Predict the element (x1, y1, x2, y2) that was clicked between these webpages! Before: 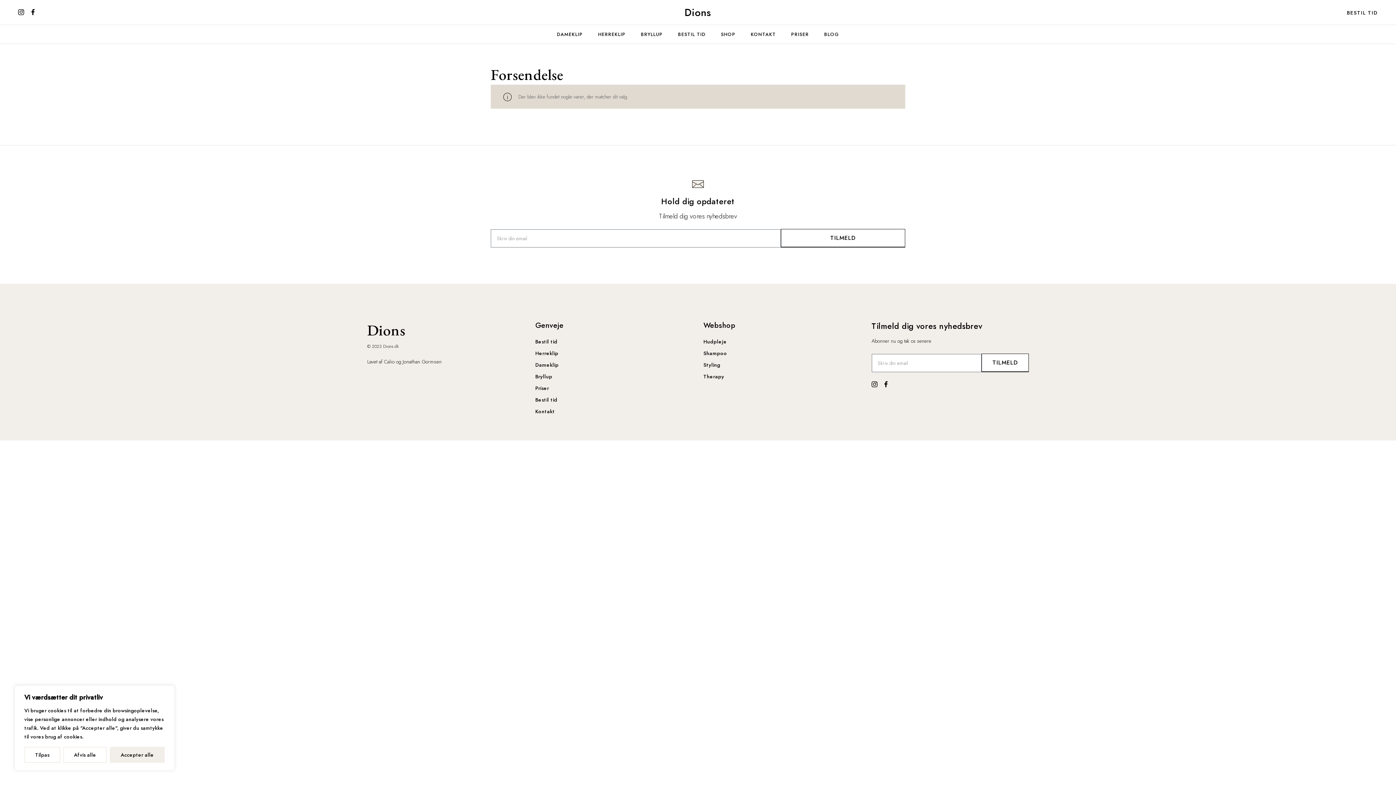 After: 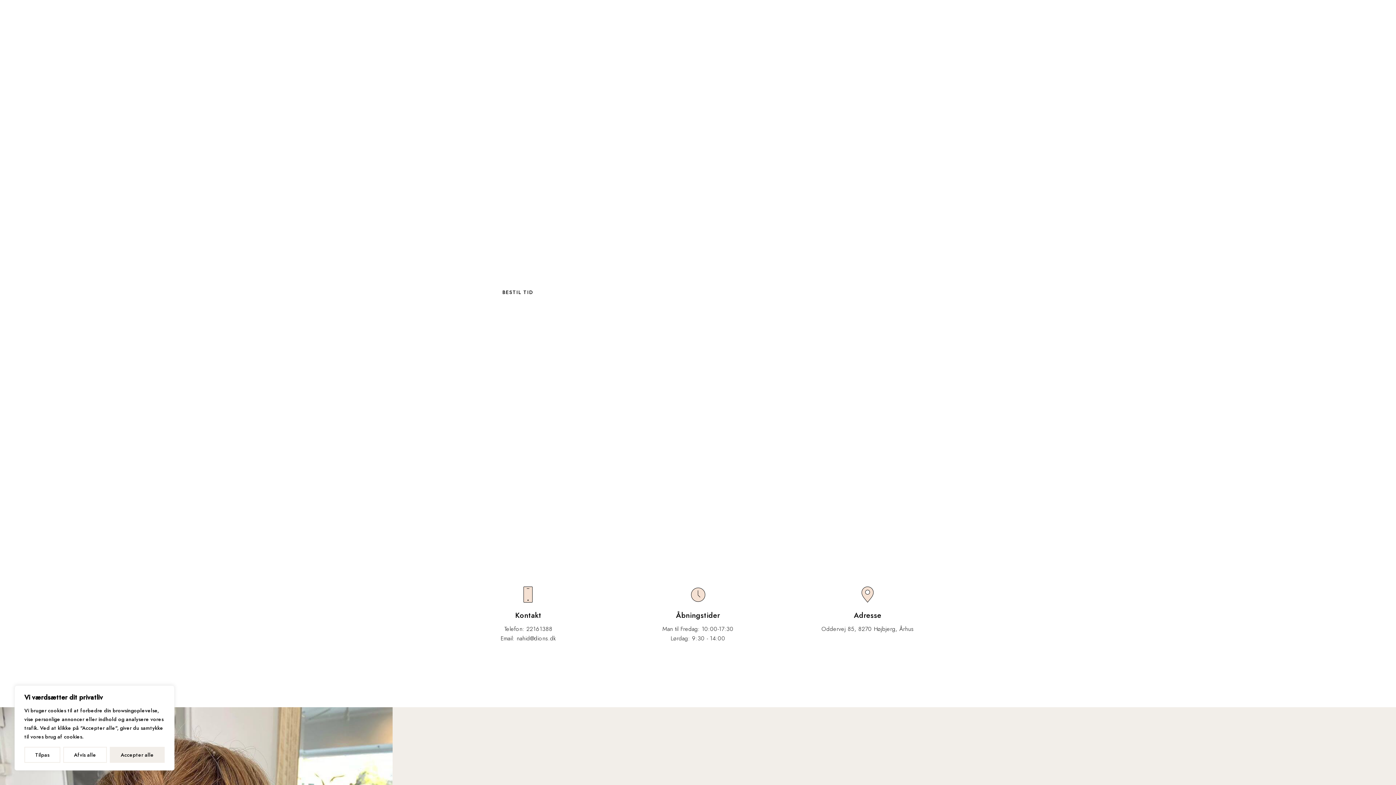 Action: bbox: (684, 6, 711, 18) label: Dions